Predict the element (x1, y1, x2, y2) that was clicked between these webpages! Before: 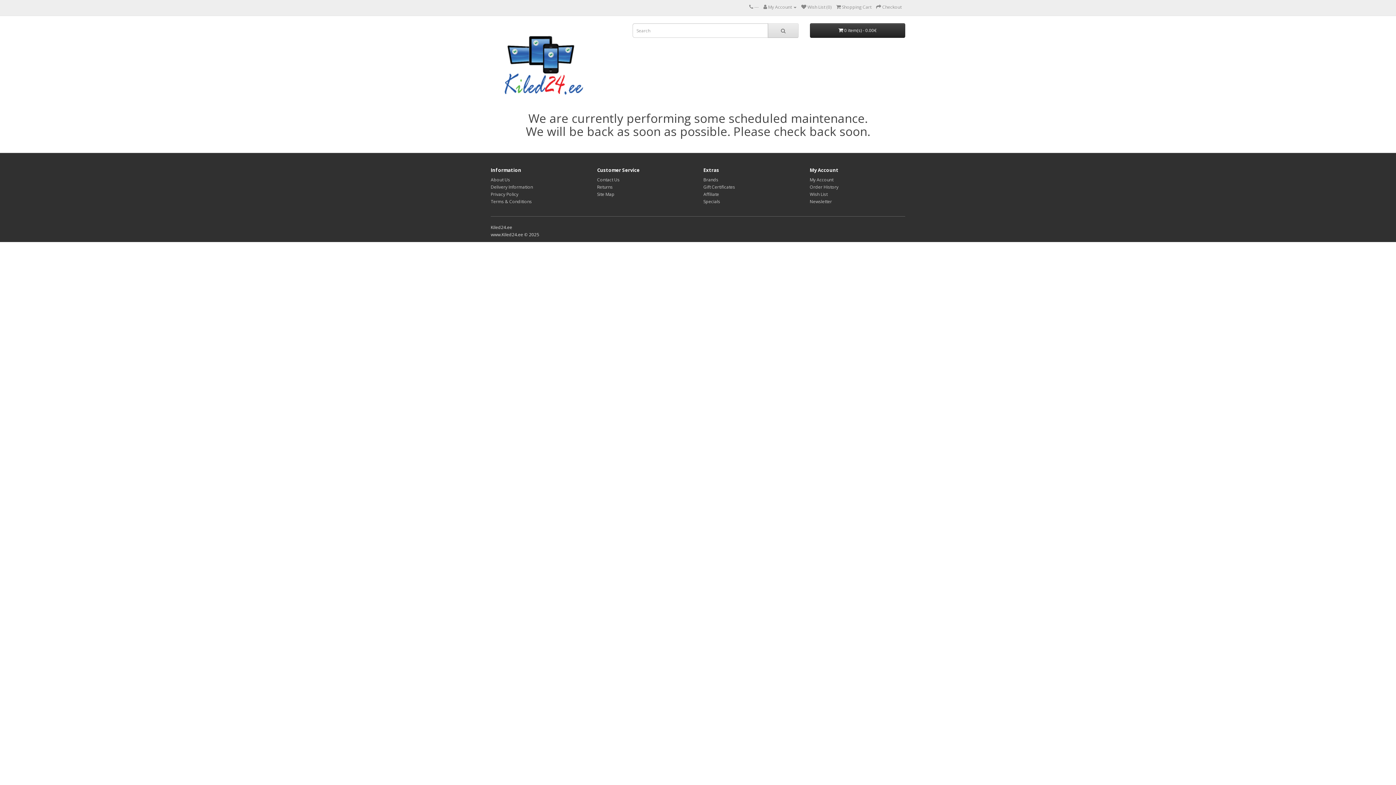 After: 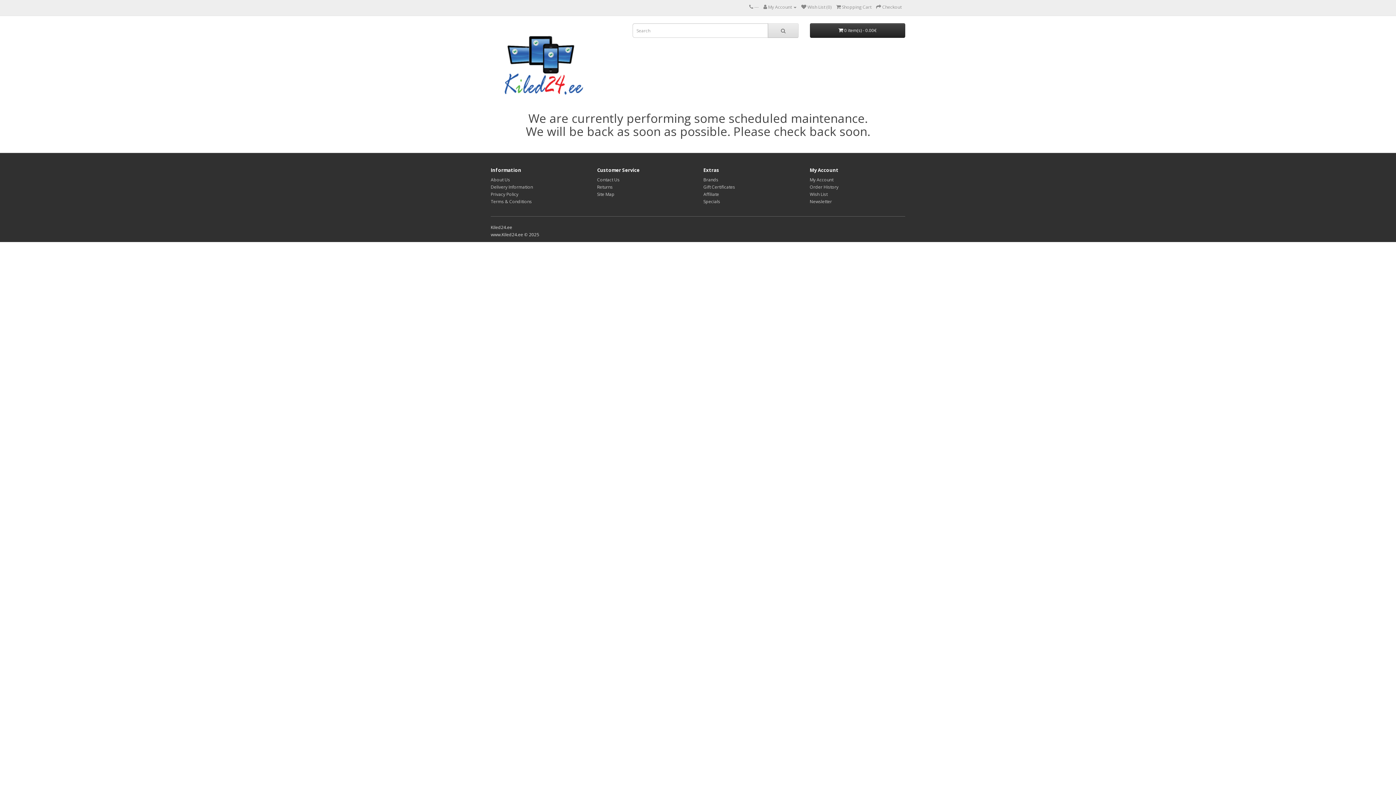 Action: label:  Checkout bbox: (876, 4, 901, 10)